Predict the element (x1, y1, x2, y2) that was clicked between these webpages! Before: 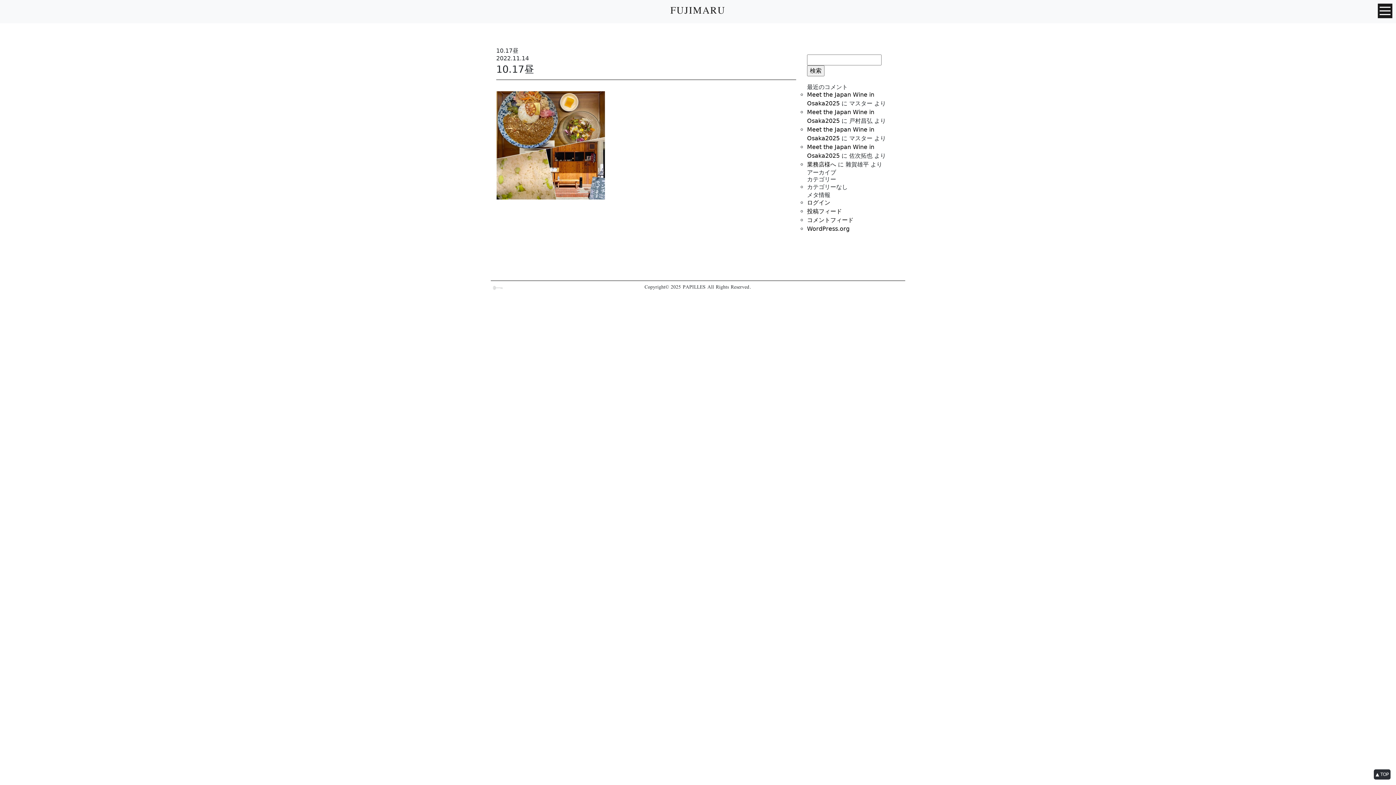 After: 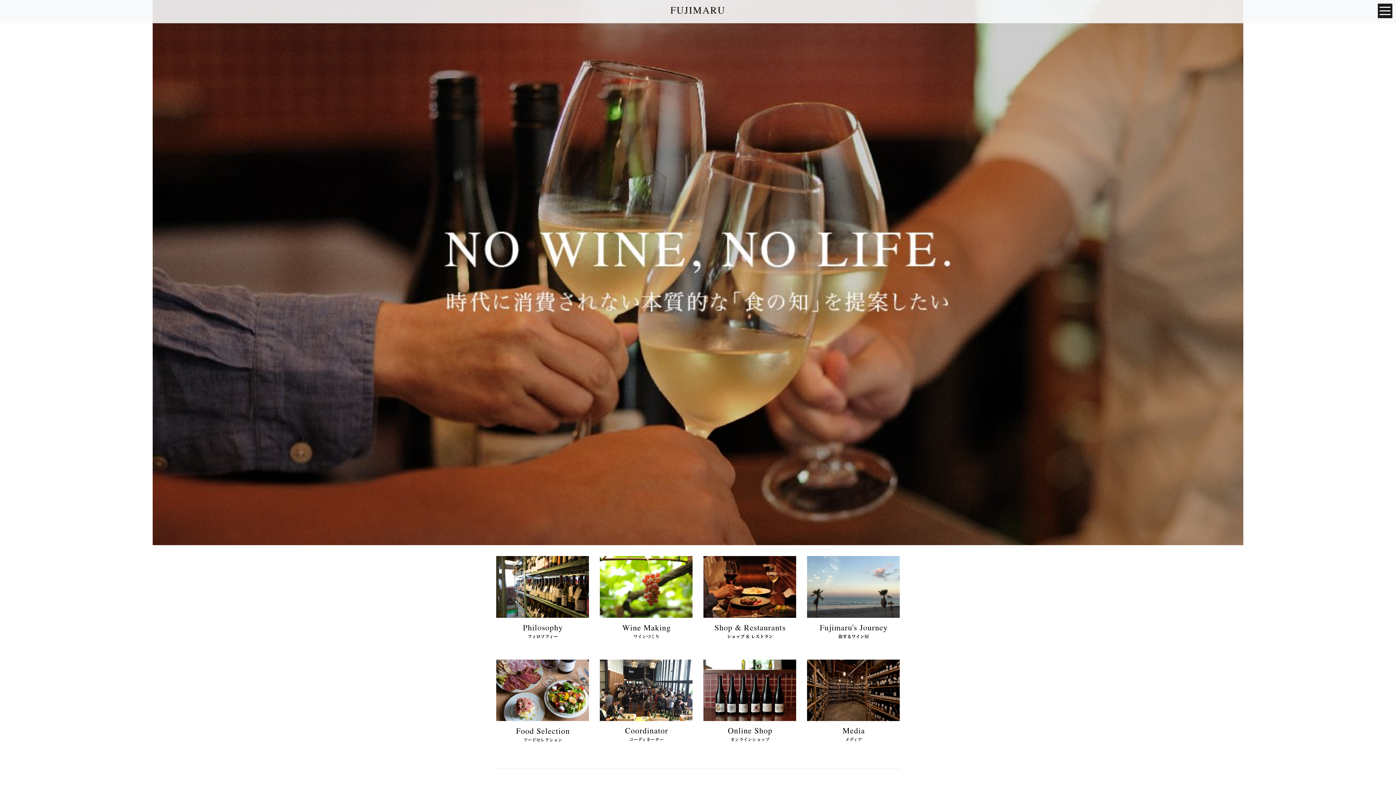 Action: bbox: (670, 9, 725, 16)